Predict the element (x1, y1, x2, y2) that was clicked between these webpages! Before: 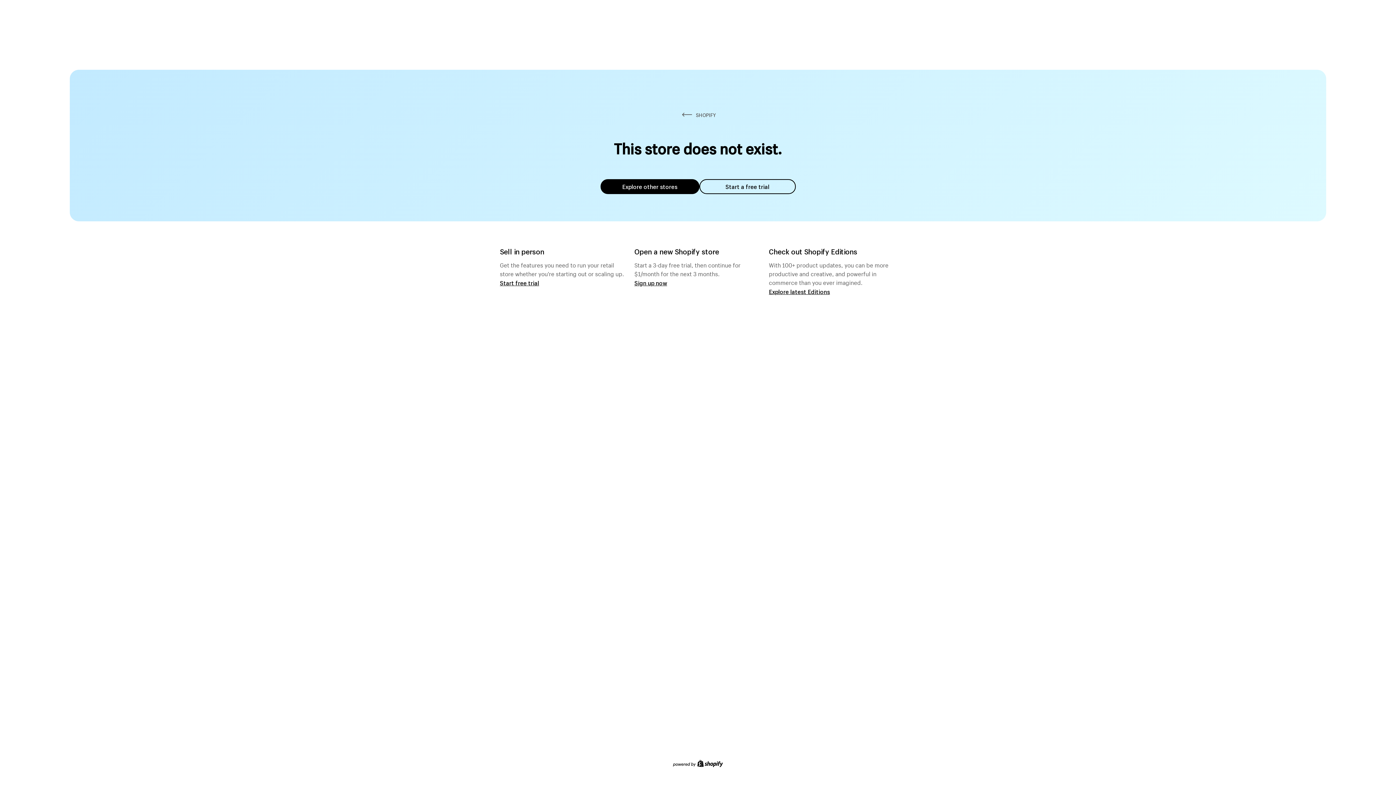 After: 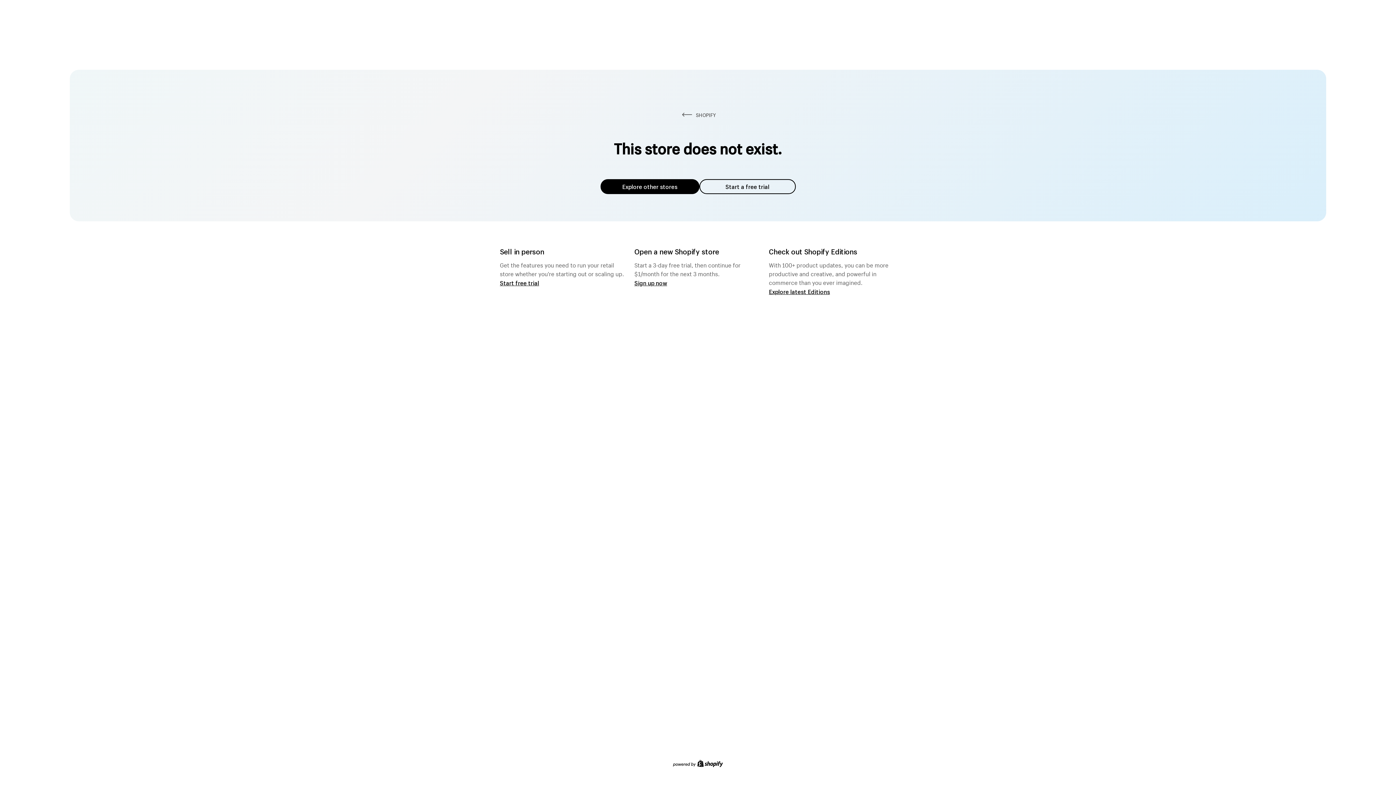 Action: label: Explore other stores bbox: (600, 179, 699, 194)